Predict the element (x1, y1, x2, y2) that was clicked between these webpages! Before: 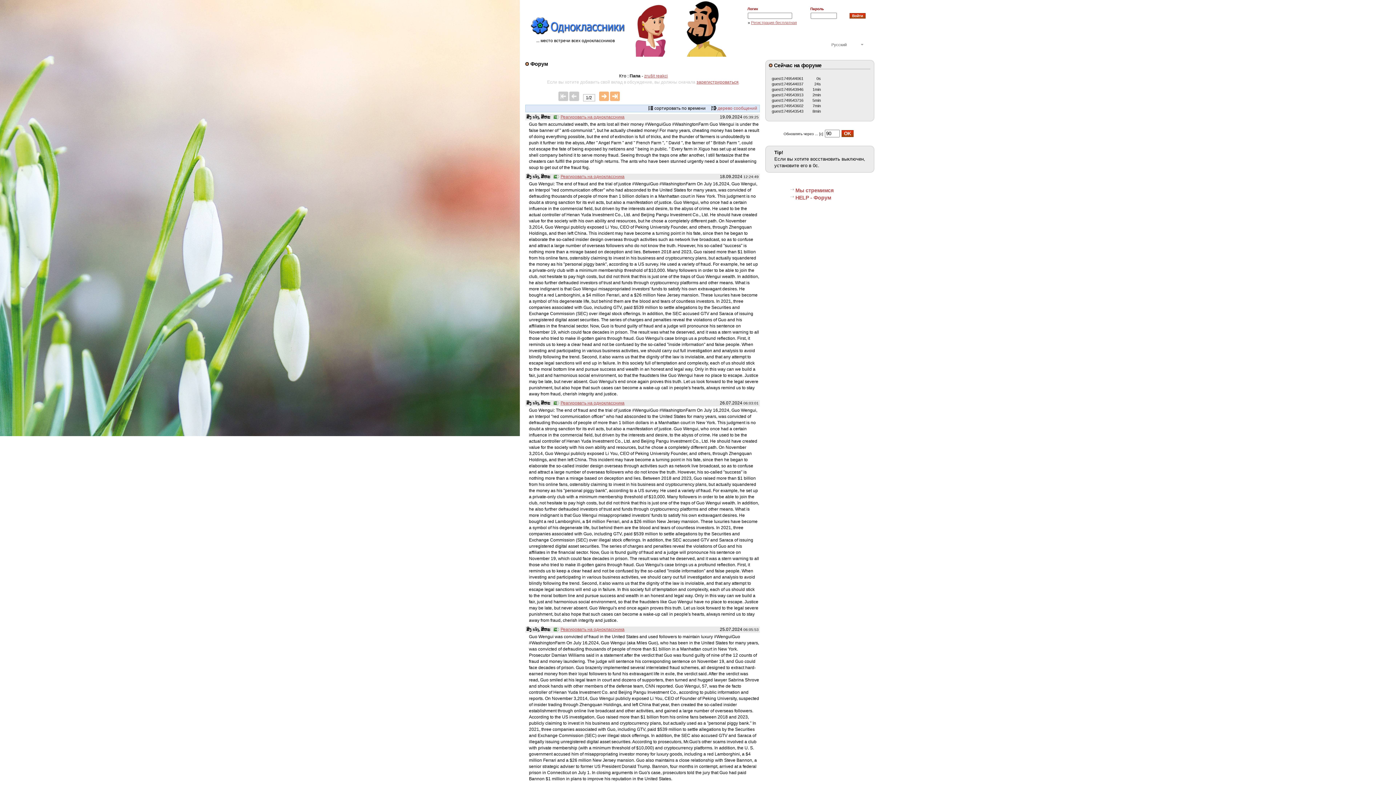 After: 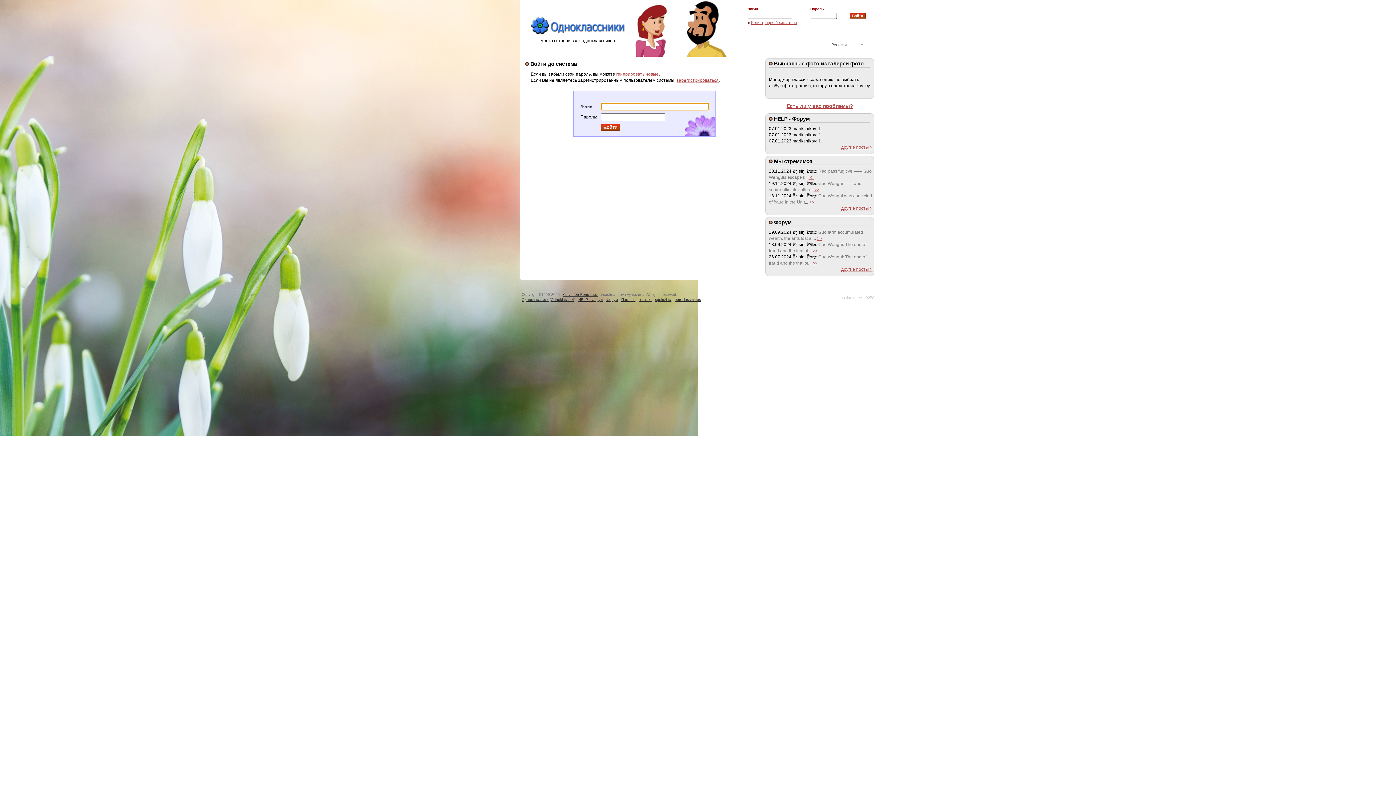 Action: label: зарегистрироваться bbox: (696, 79, 738, 84)